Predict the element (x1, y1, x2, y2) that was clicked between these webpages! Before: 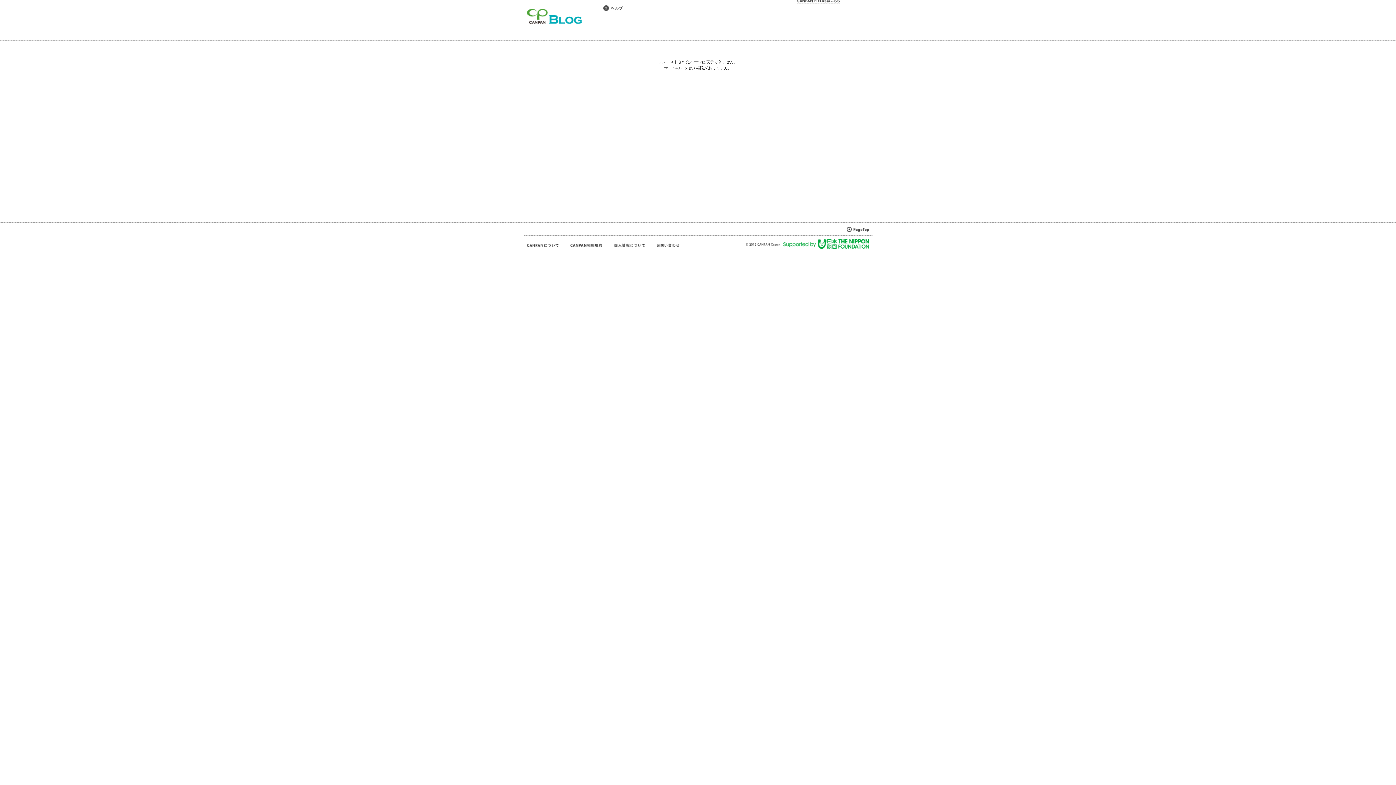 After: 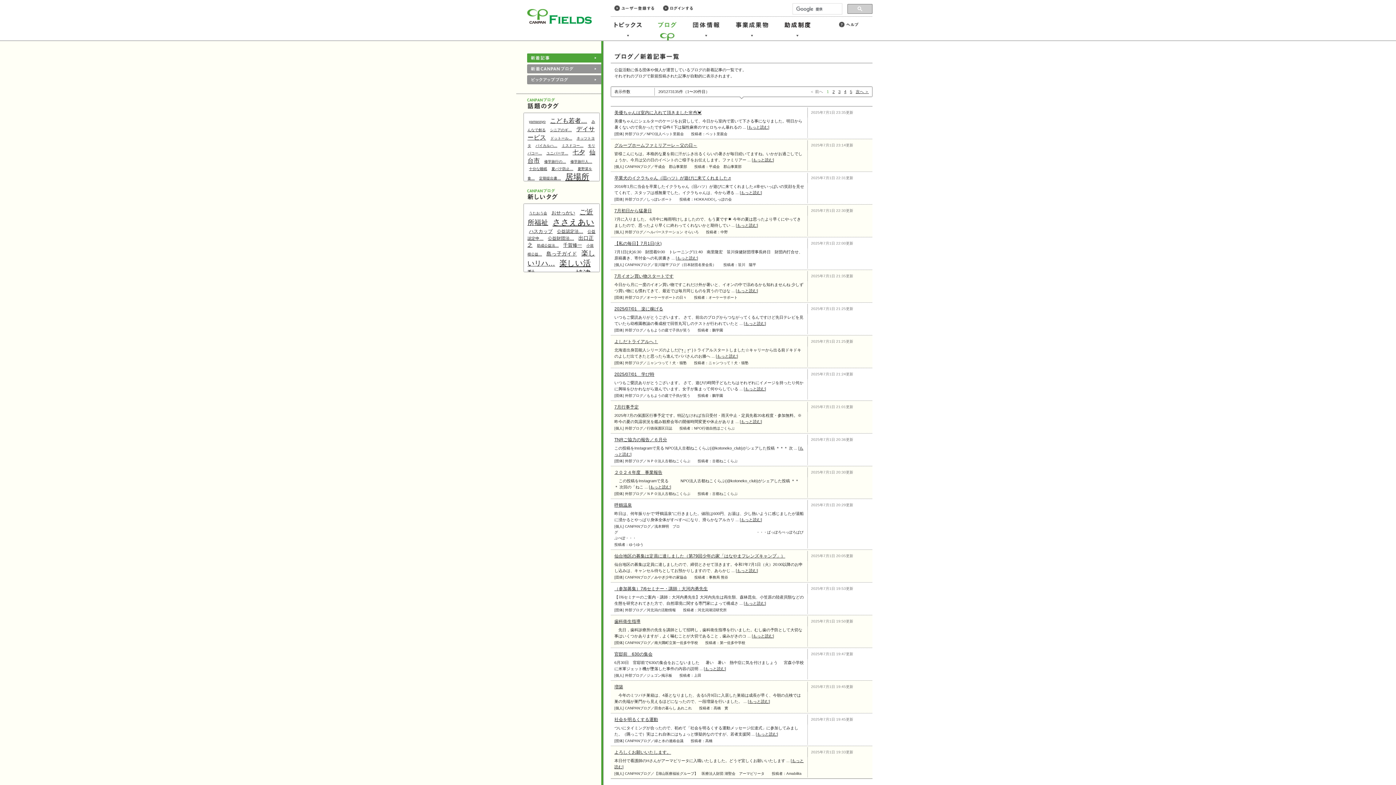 Action: bbox: (527, 20, 582, 25)